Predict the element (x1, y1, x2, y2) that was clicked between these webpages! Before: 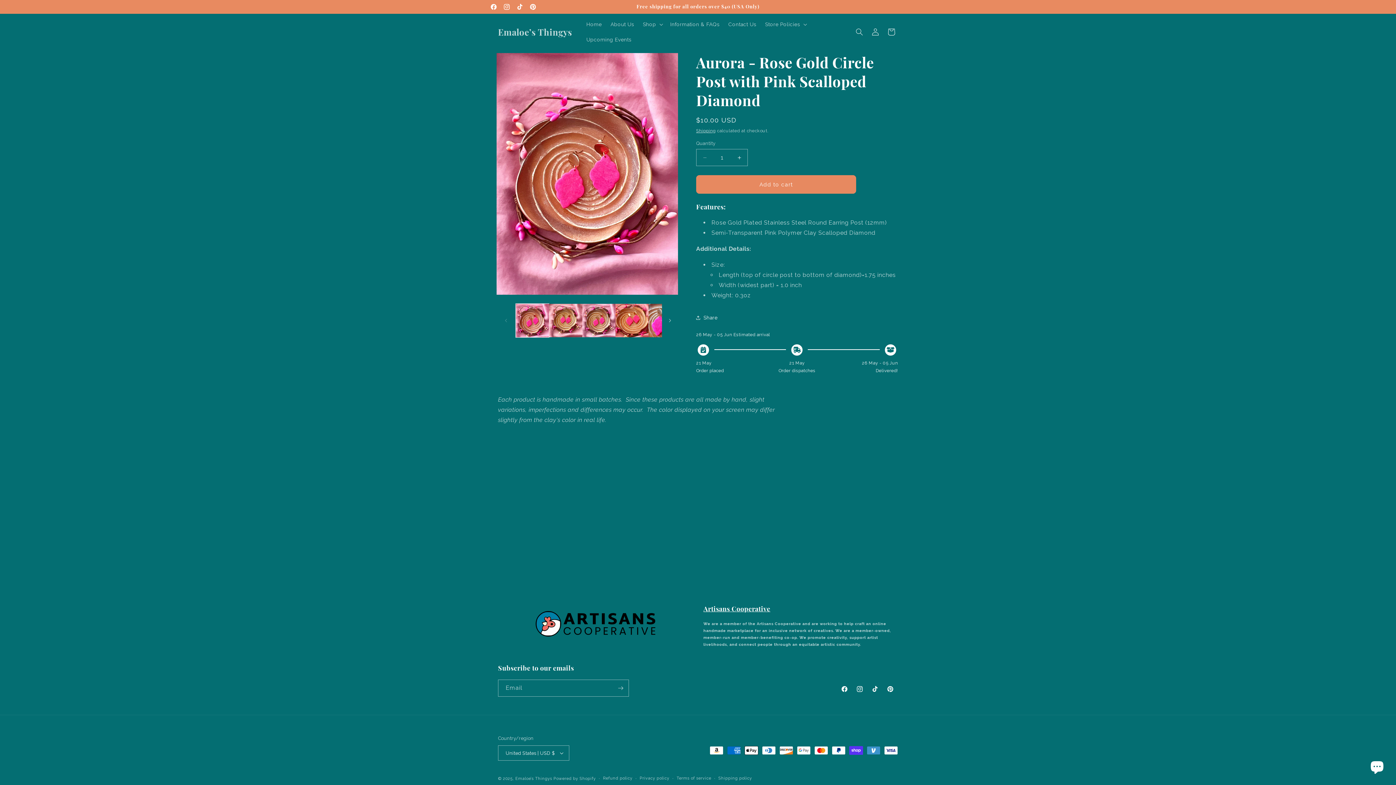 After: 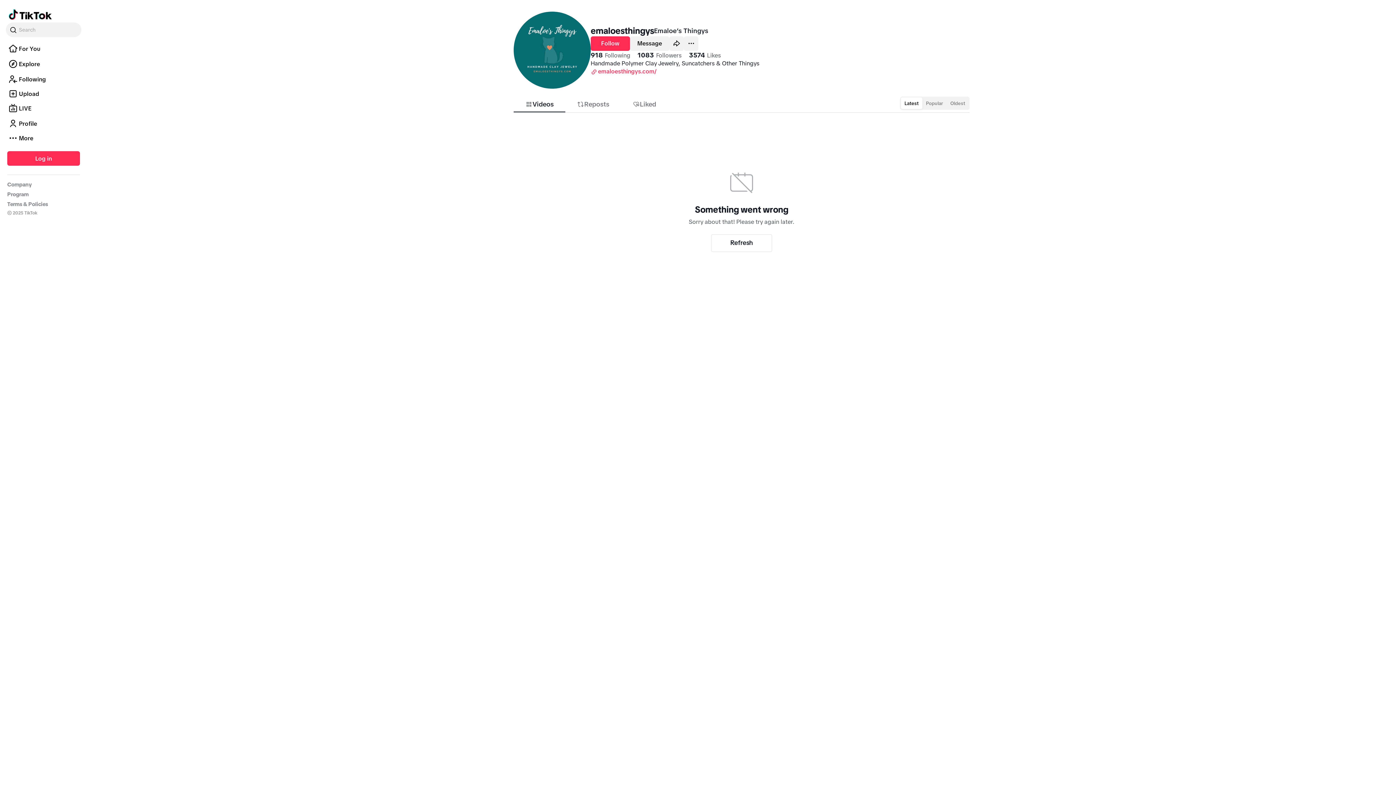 Action: bbox: (513, 0, 526, 13) label: TikTok